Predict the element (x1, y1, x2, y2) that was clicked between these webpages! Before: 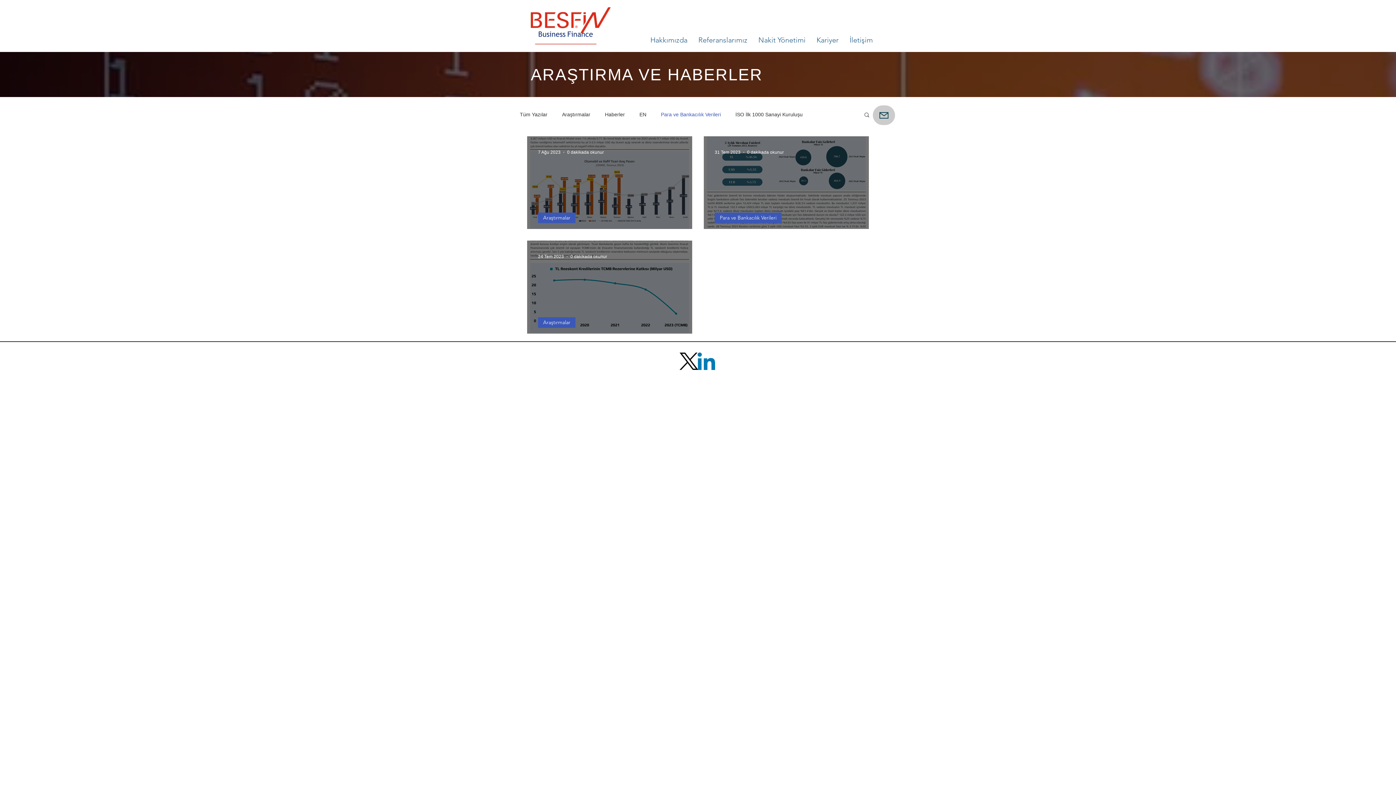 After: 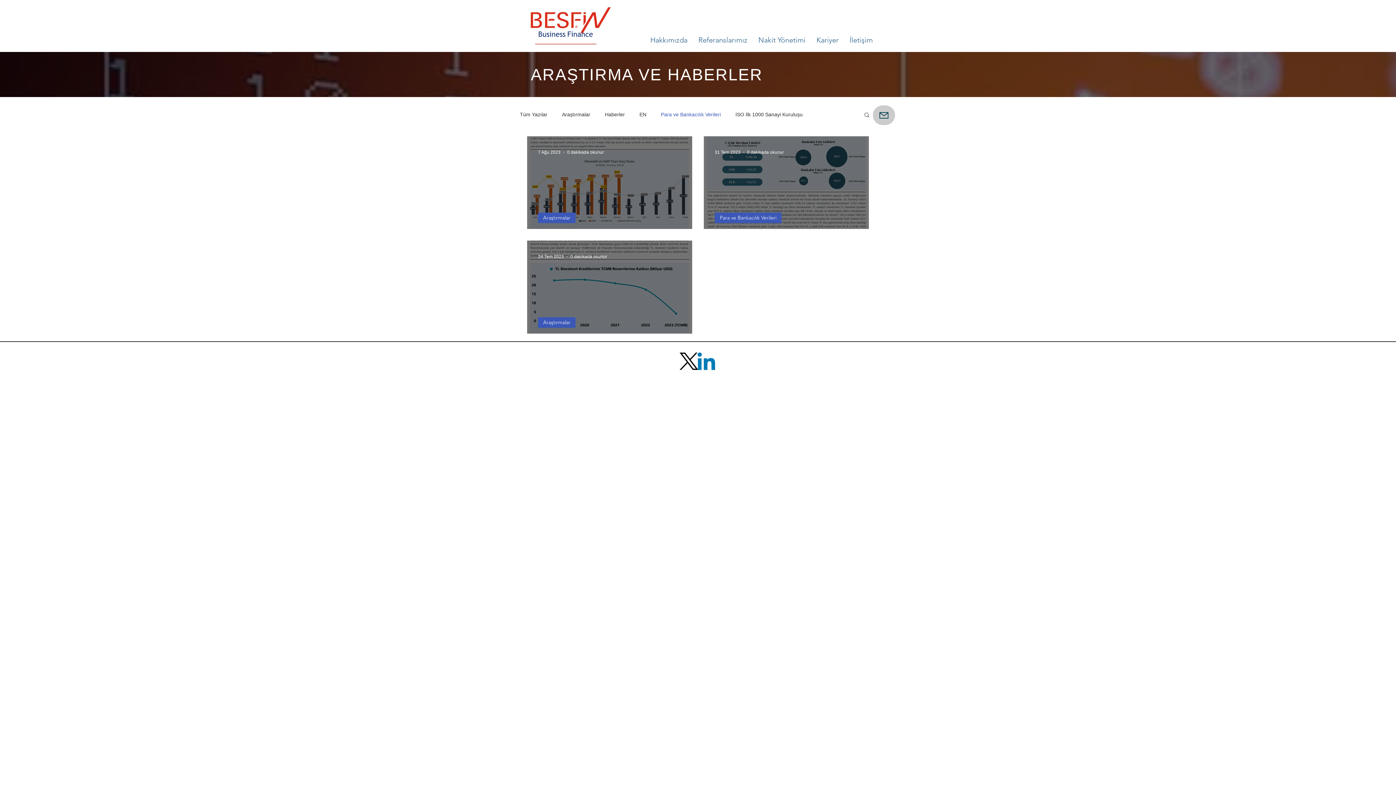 Action: label: Para ve Bankacılık Verileri bbox: (714, 212, 781, 223)